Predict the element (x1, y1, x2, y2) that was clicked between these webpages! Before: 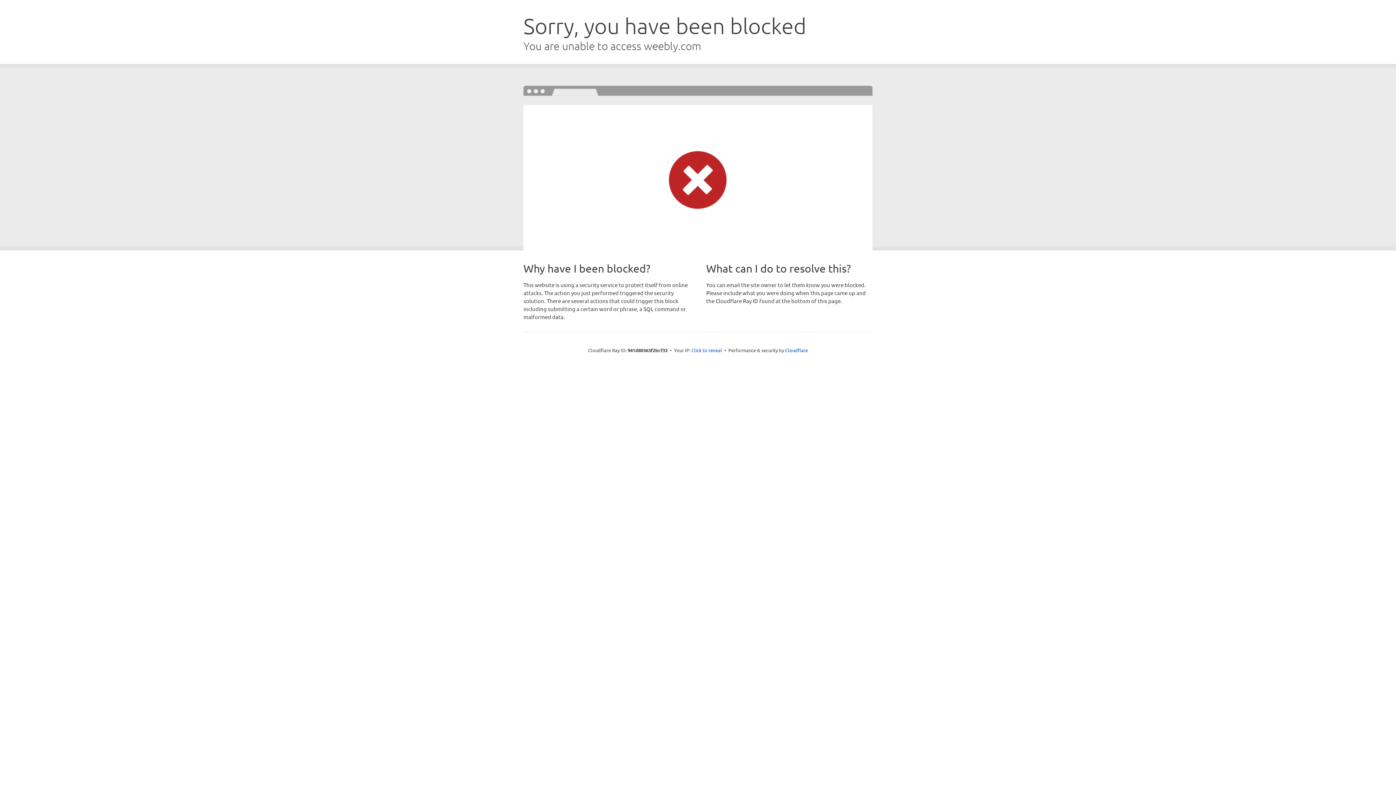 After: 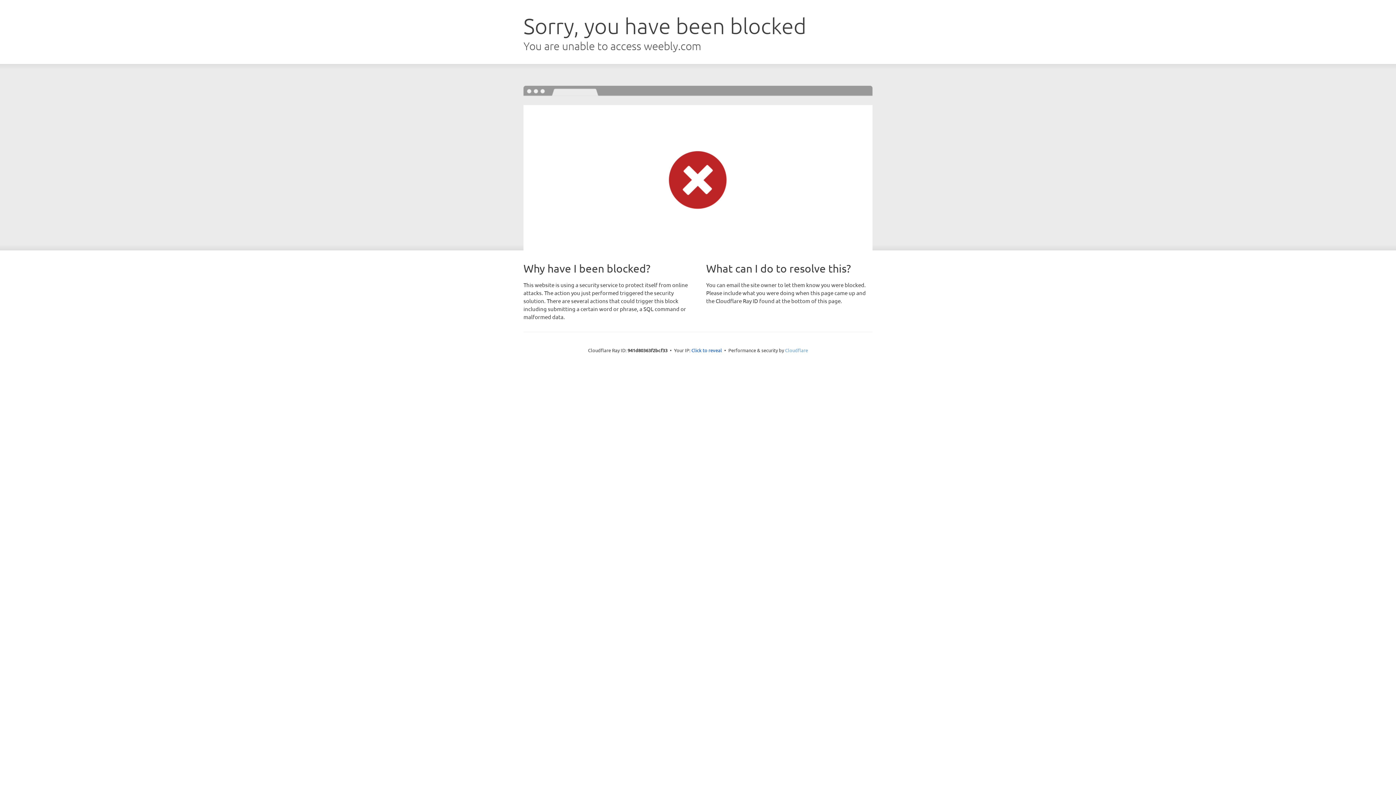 Action: bbox: (785, 347, 808, 353) label: Cloudflare